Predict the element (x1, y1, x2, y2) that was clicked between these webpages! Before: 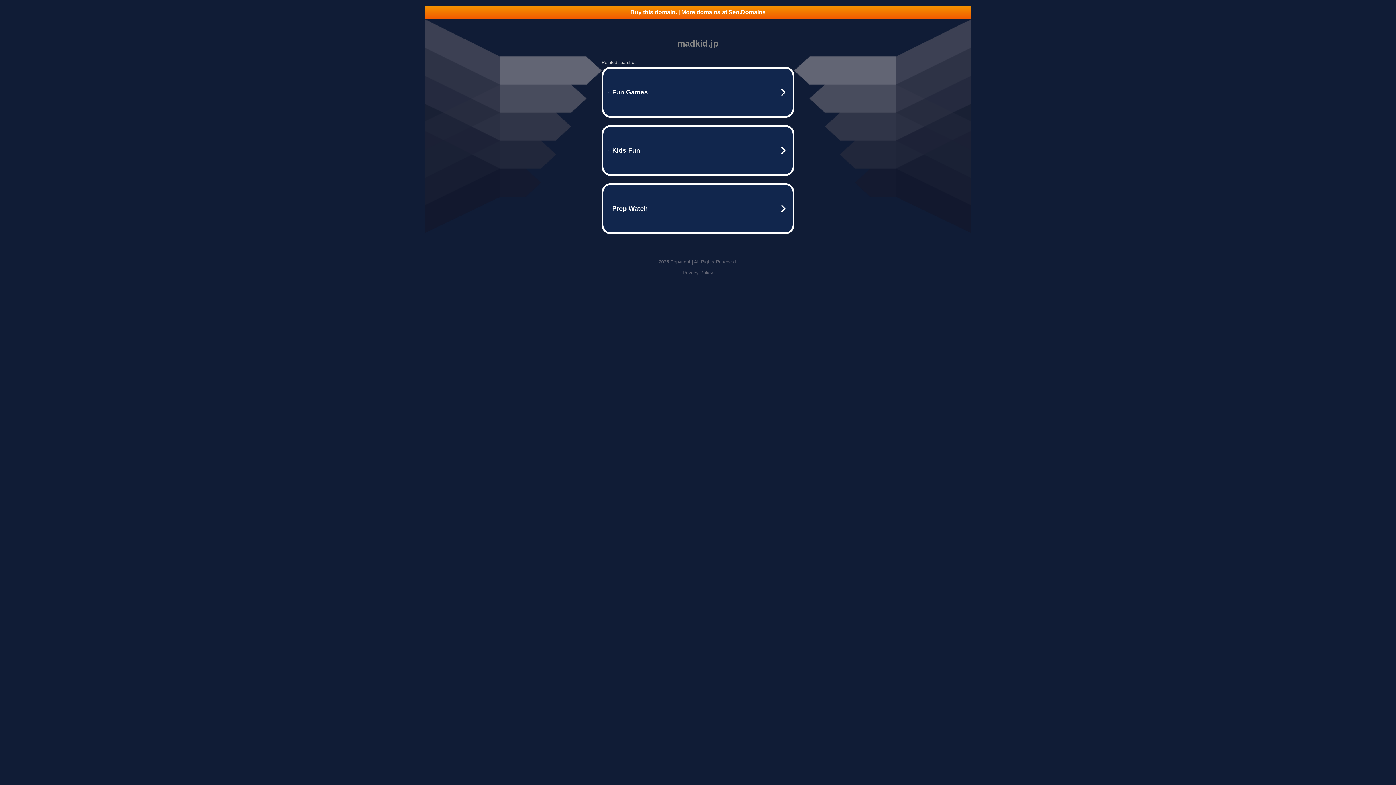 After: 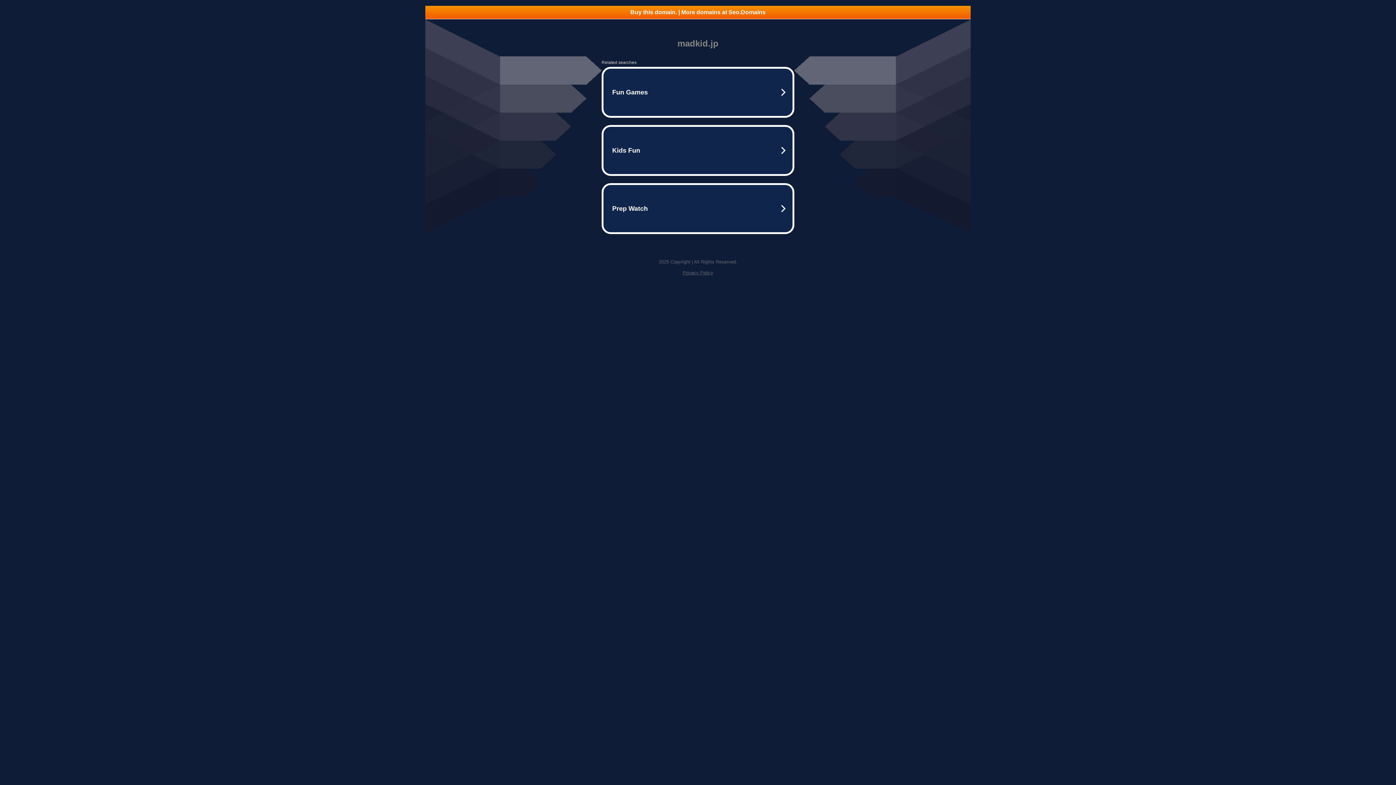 Action: bbox: (682, 270, 713, 275) label: Privacy Policy